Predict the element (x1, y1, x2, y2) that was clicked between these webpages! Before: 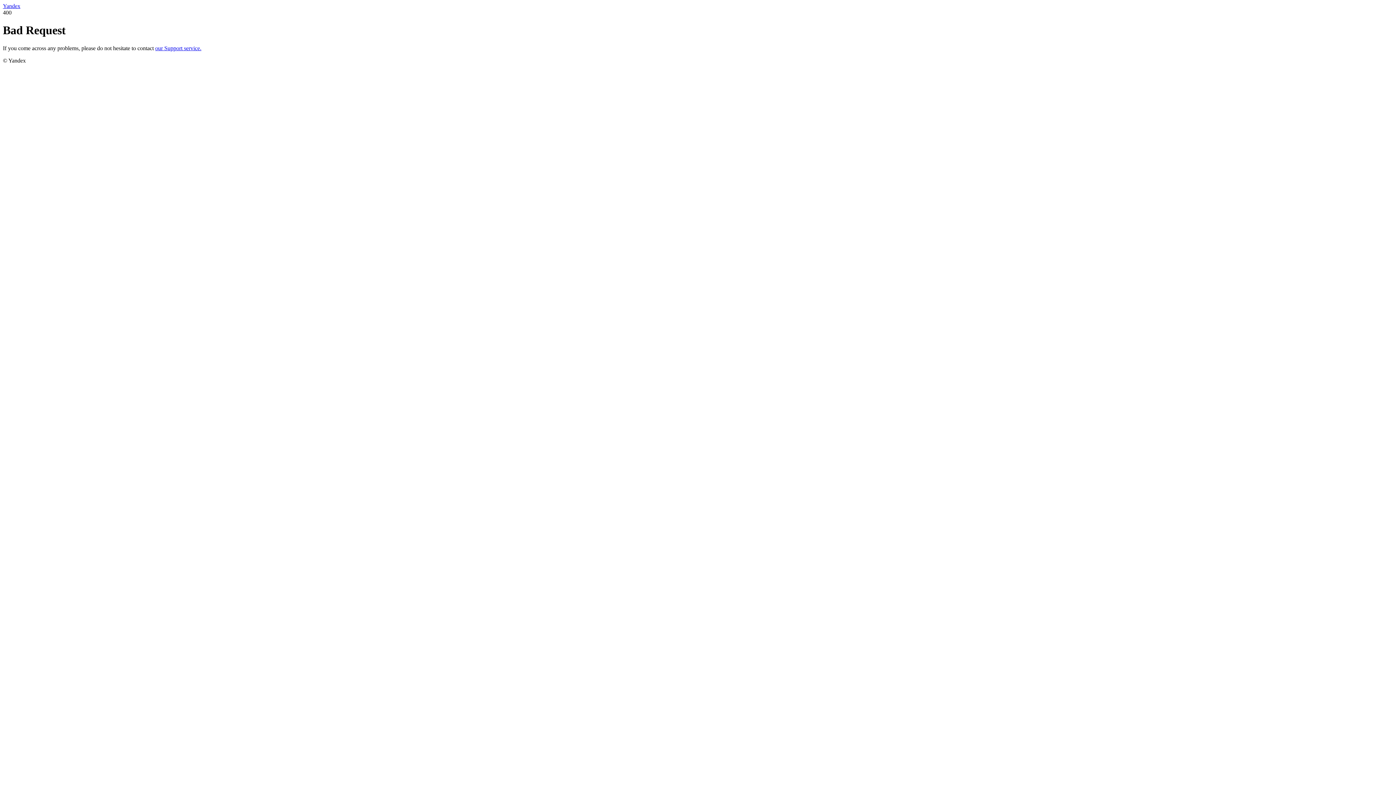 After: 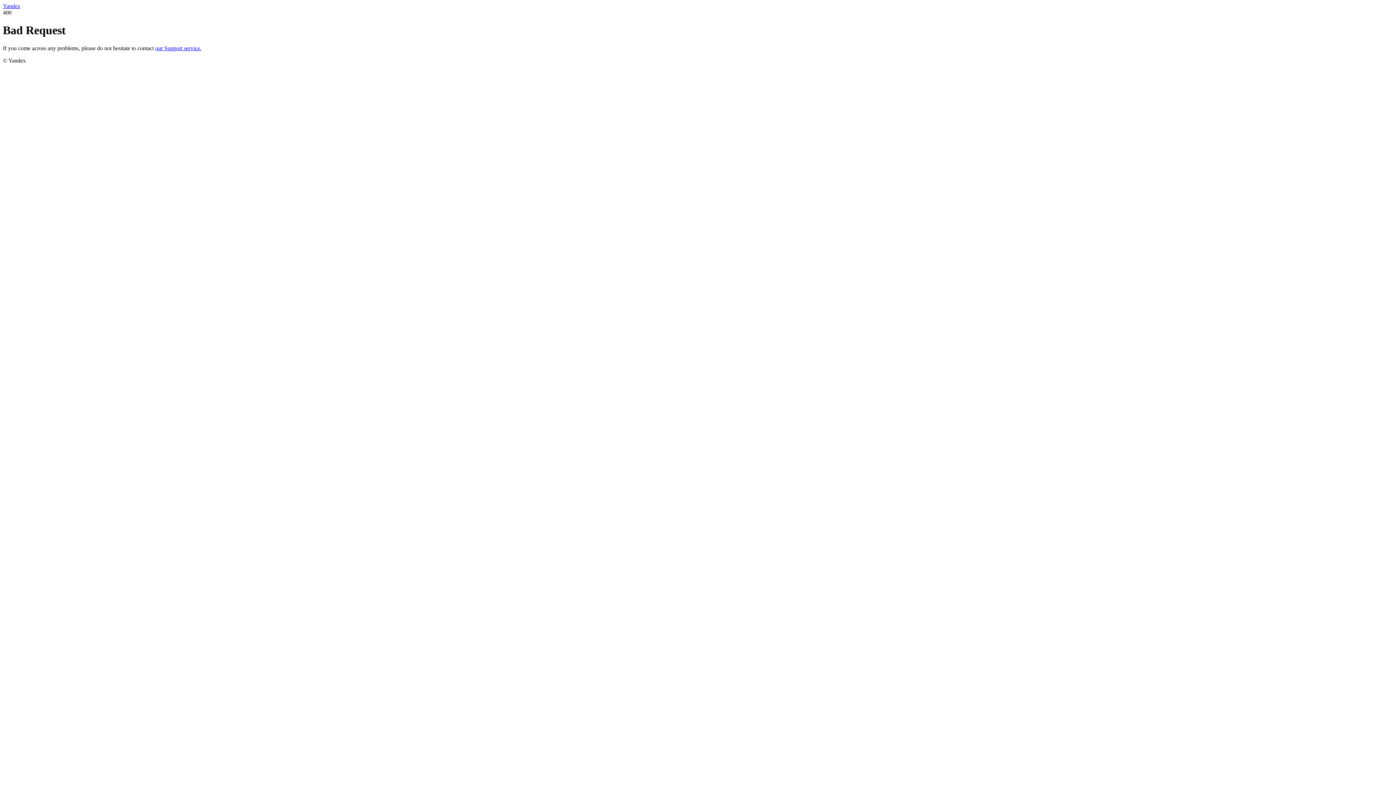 Action: label: Yandex bbox: (2, 2, 20, 9)